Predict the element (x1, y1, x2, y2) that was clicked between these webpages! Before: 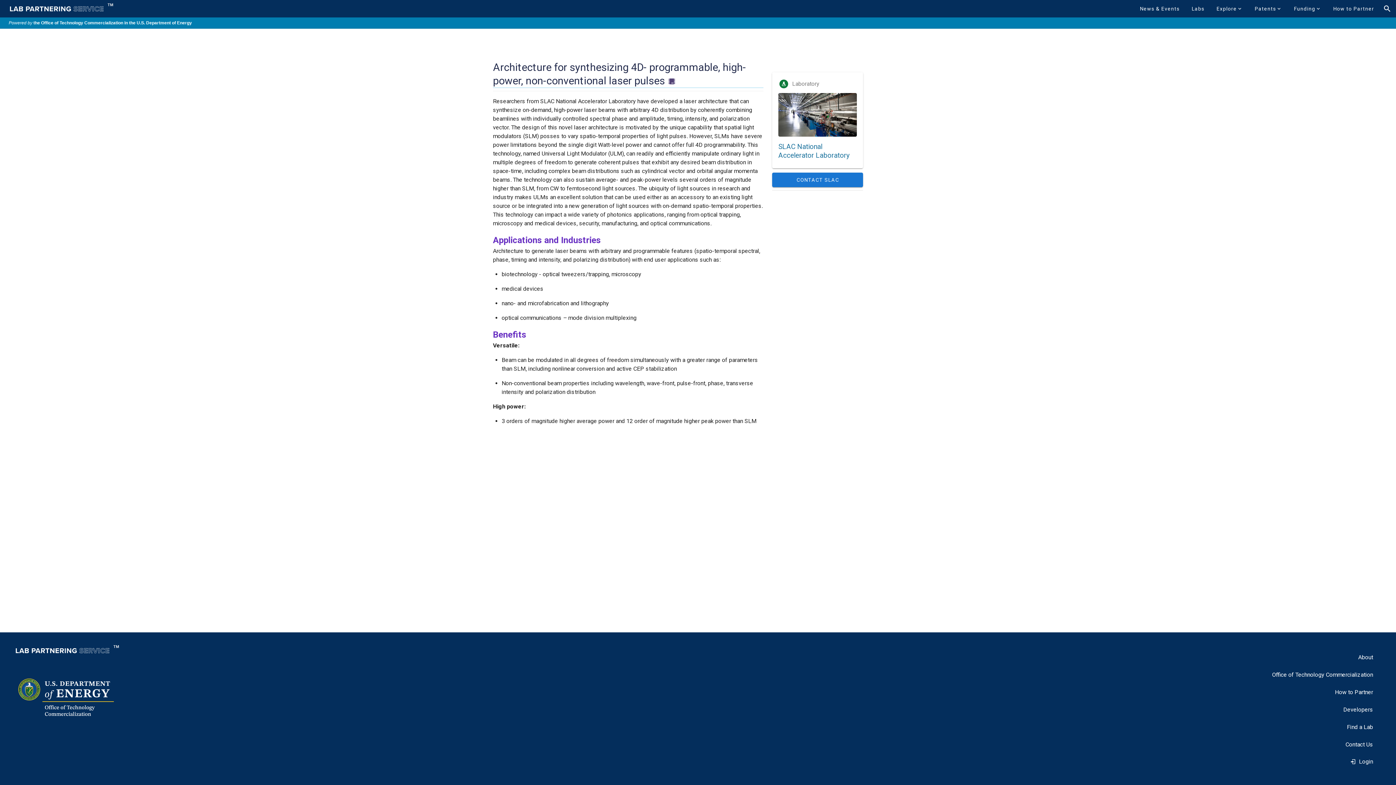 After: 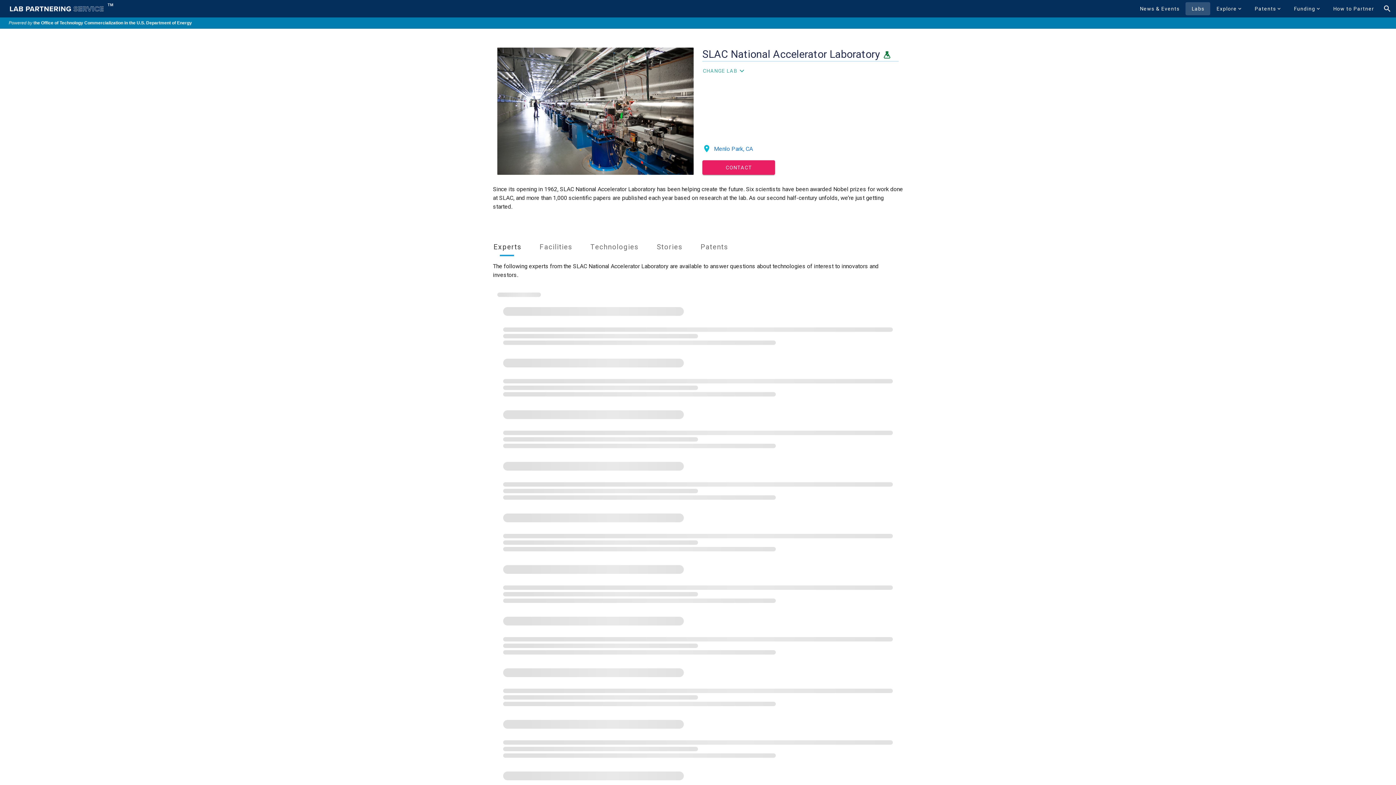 Action: bbox: (778, 93, 857, 136)